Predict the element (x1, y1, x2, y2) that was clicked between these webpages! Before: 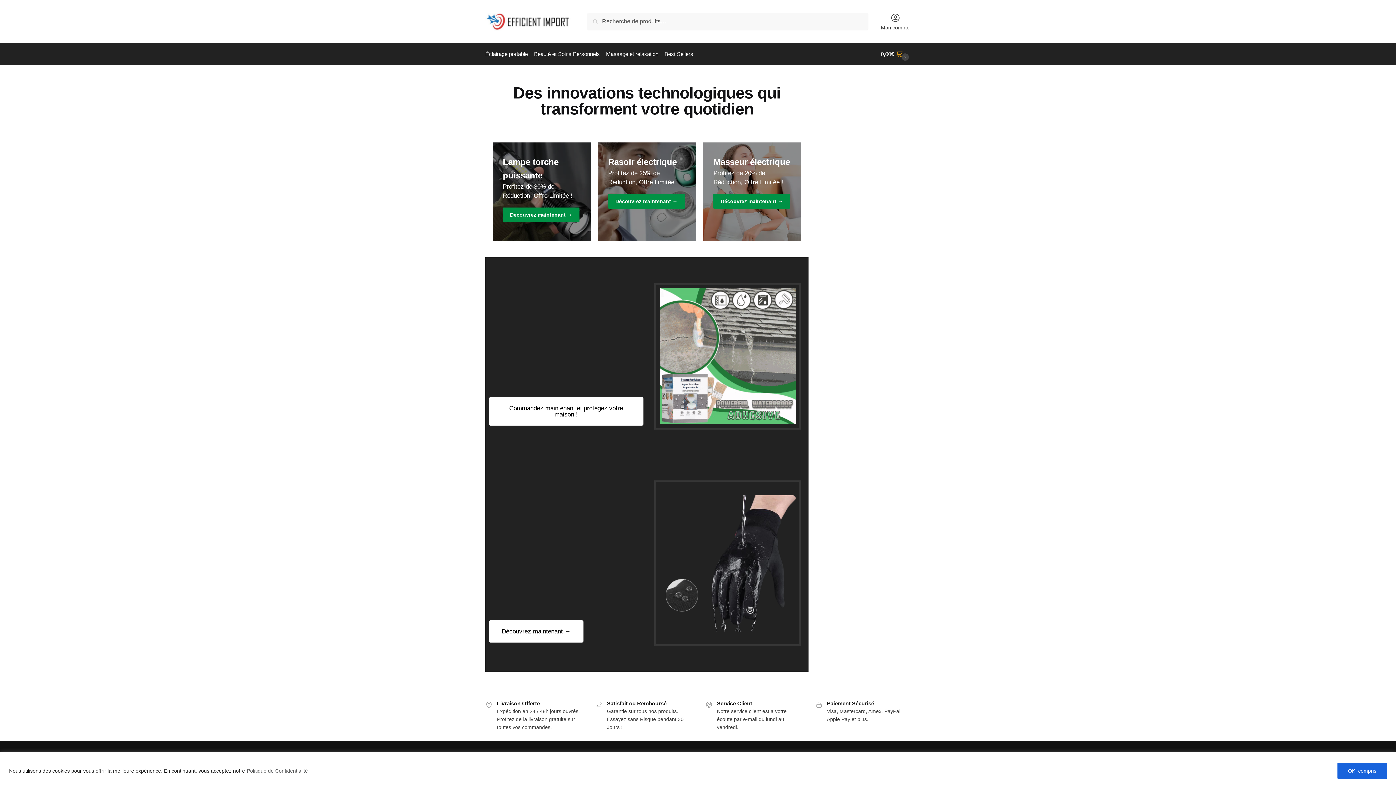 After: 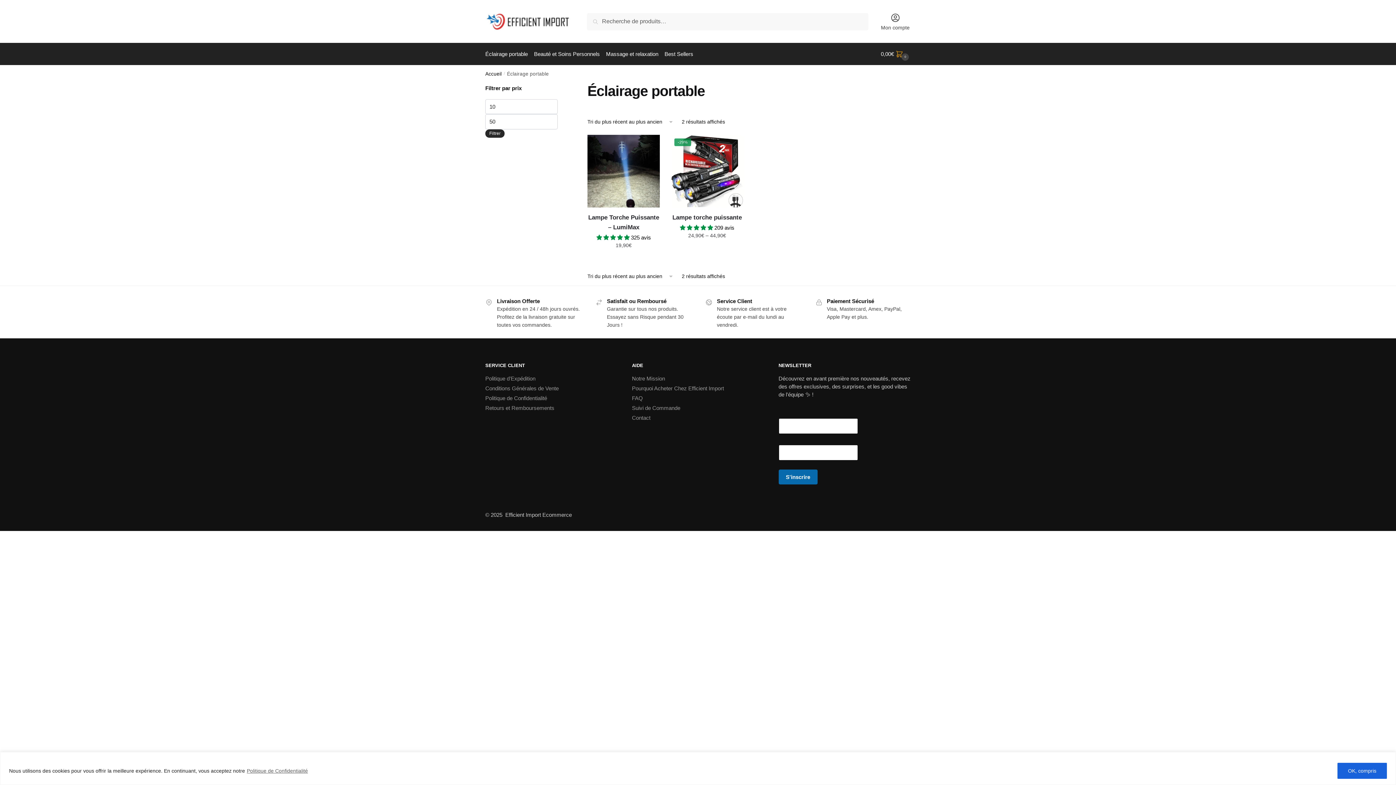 Action: bbox: (485, 43, 531, 65) label: Éclairage portable